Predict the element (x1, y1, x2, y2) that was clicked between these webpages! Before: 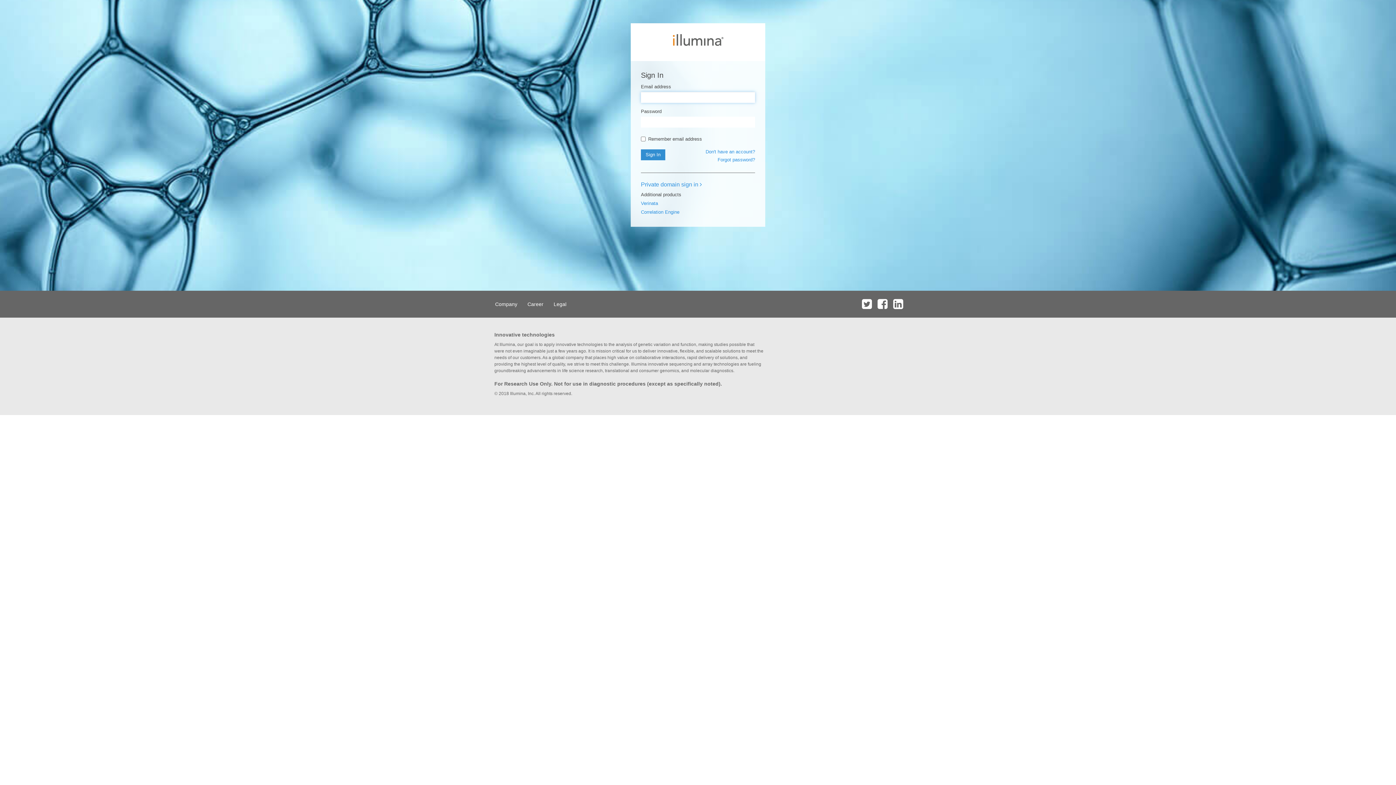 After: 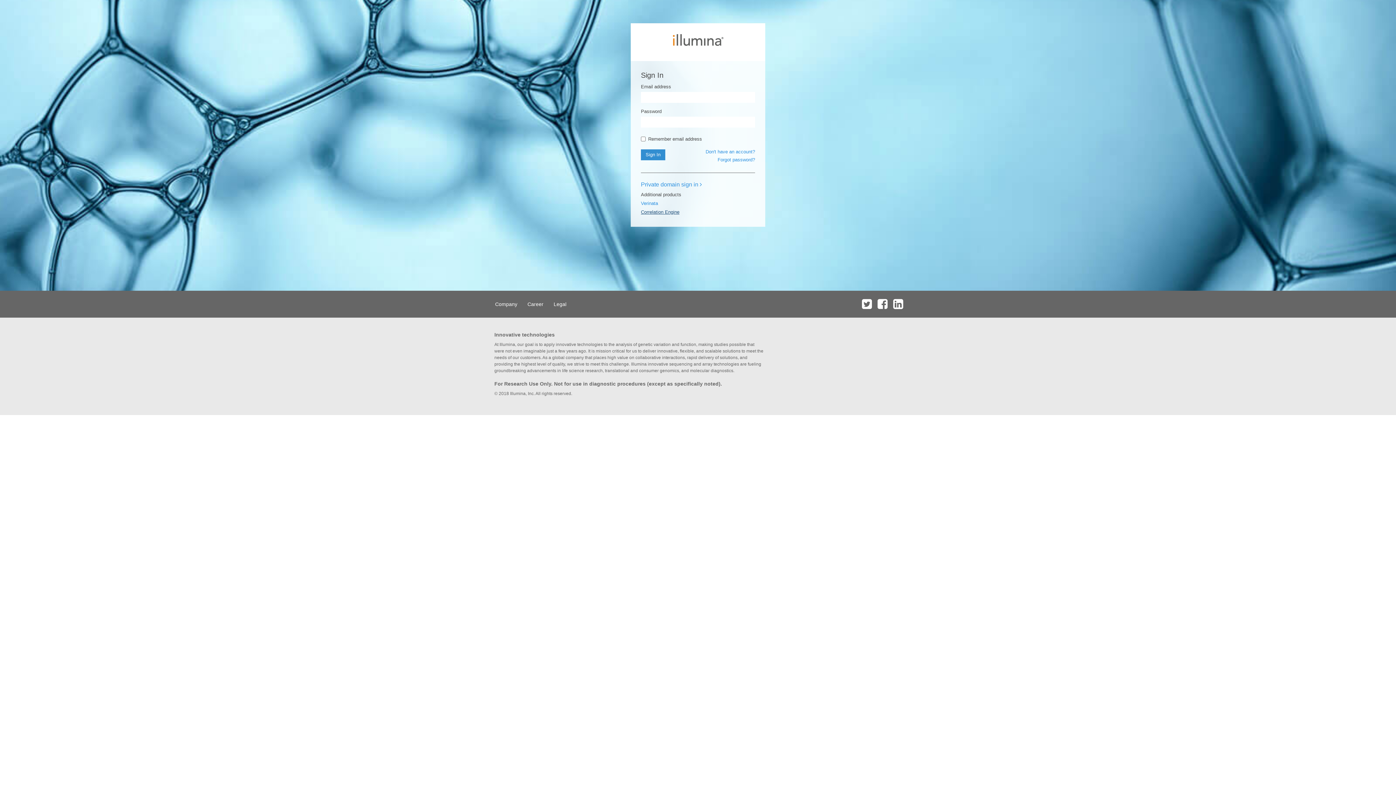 Action: bbox: (641, 209, 679, 214) label: Correlation Engine